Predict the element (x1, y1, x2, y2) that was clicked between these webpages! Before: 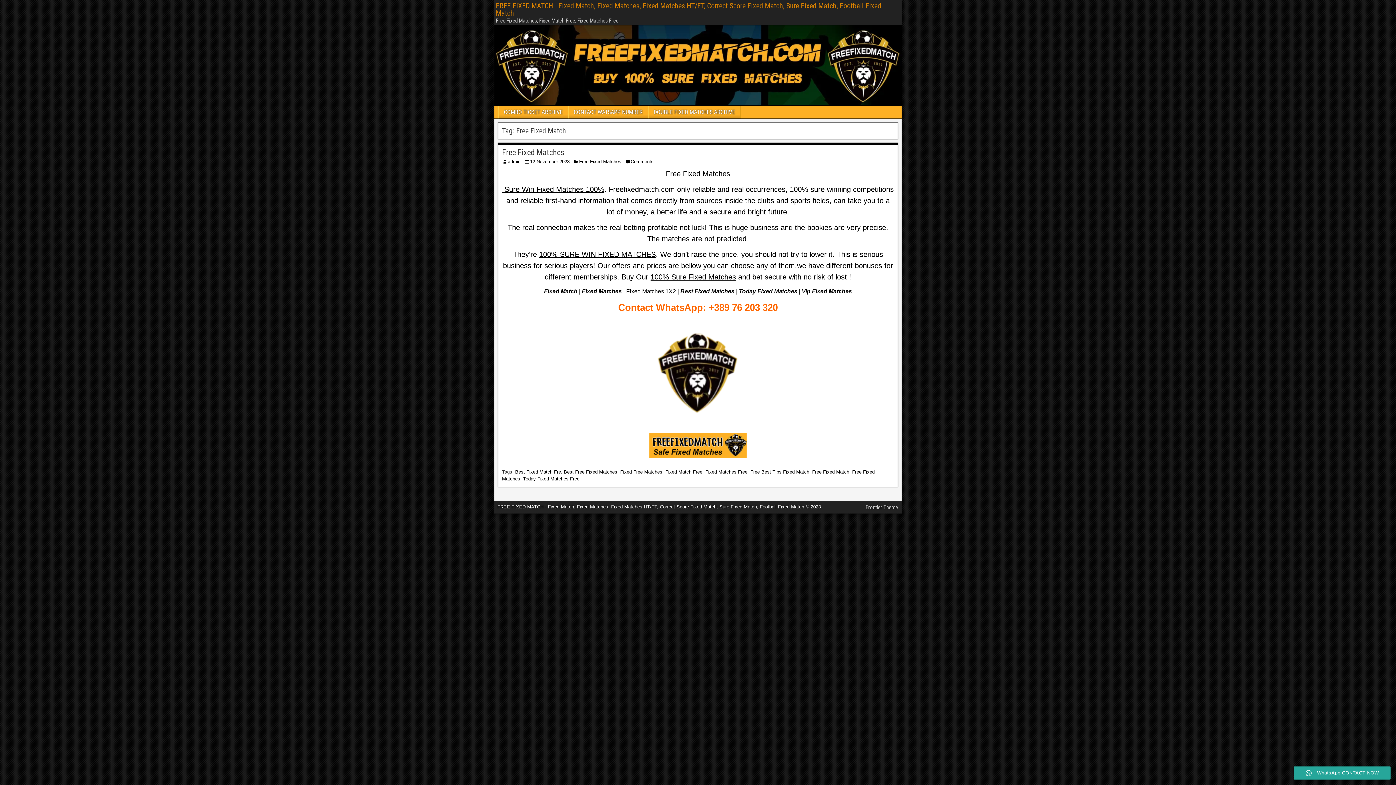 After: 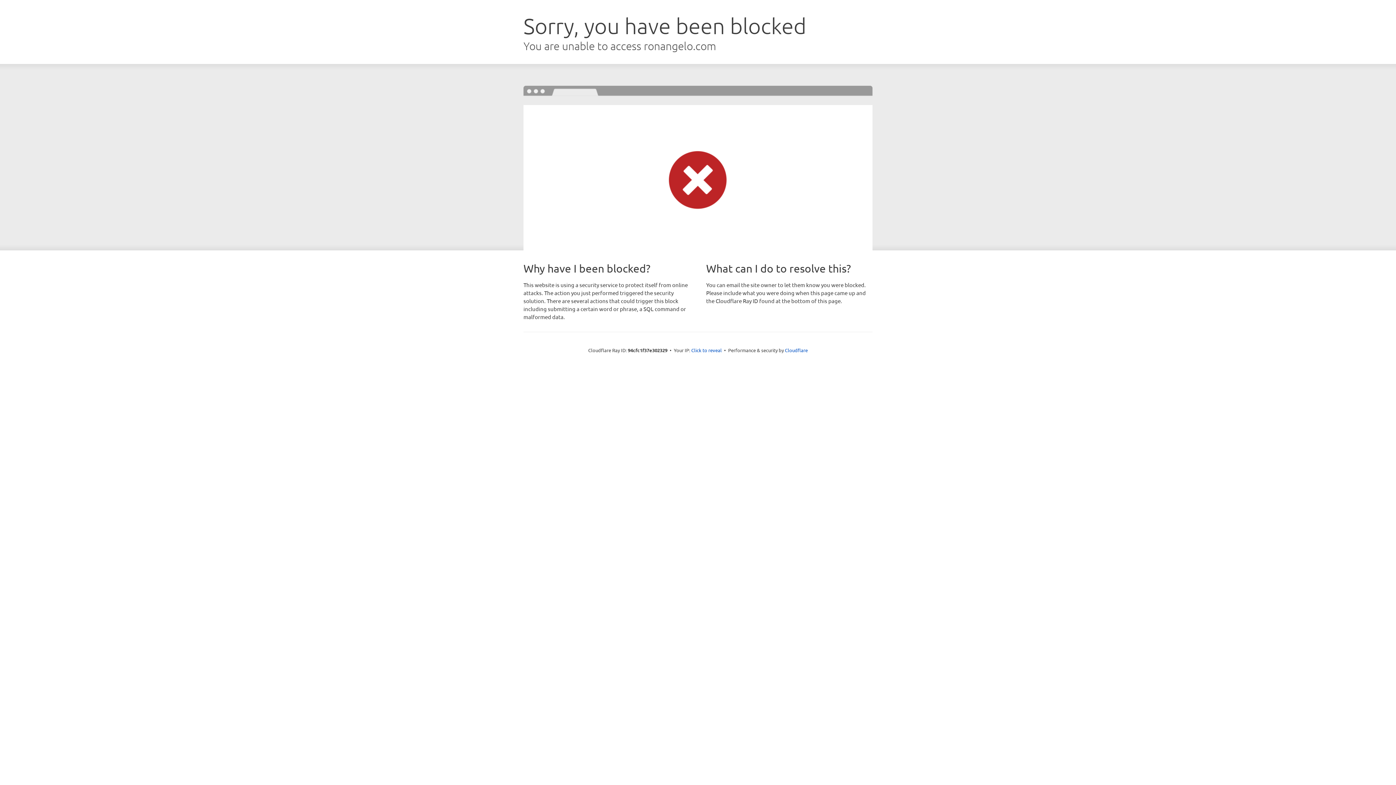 Action: bbox: (865, 504, 898, 510) label: Frontier Theme